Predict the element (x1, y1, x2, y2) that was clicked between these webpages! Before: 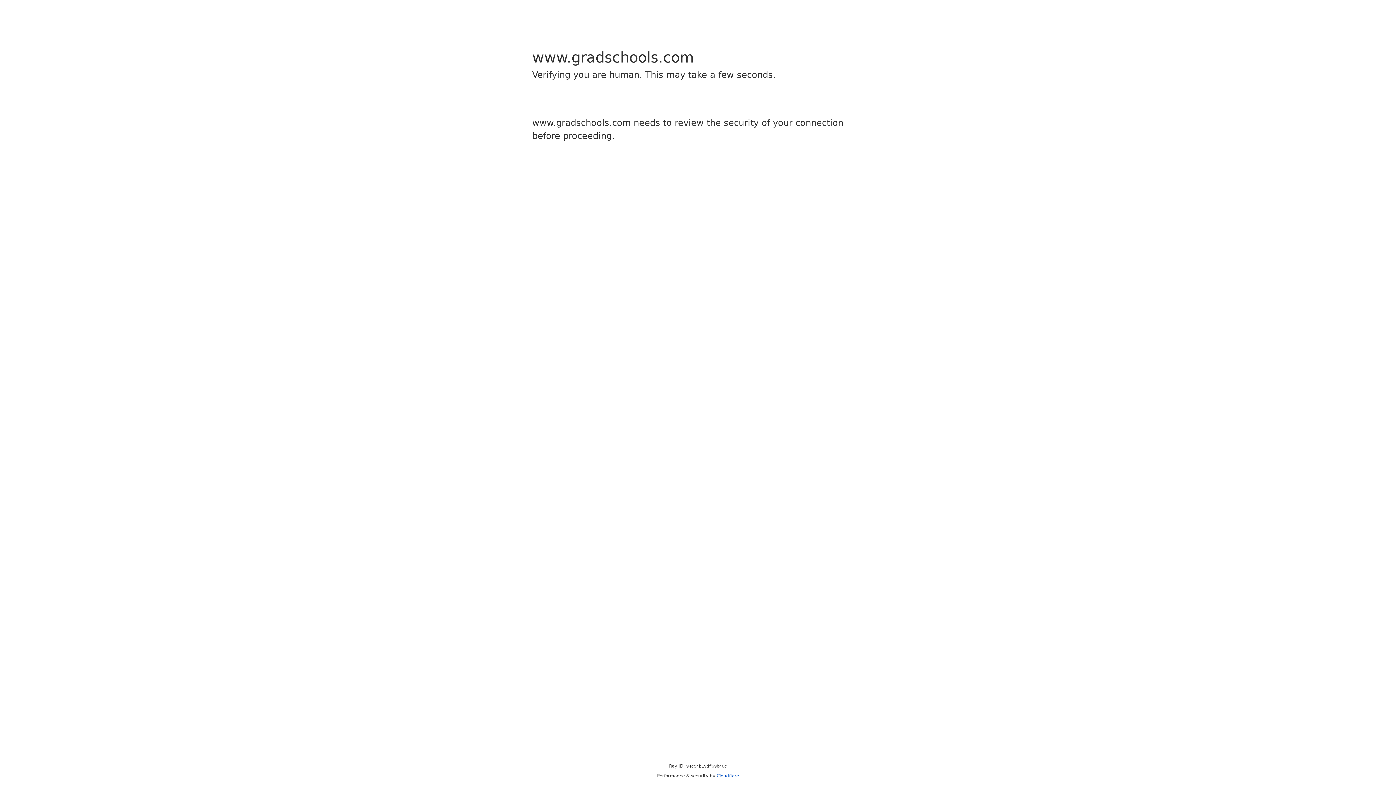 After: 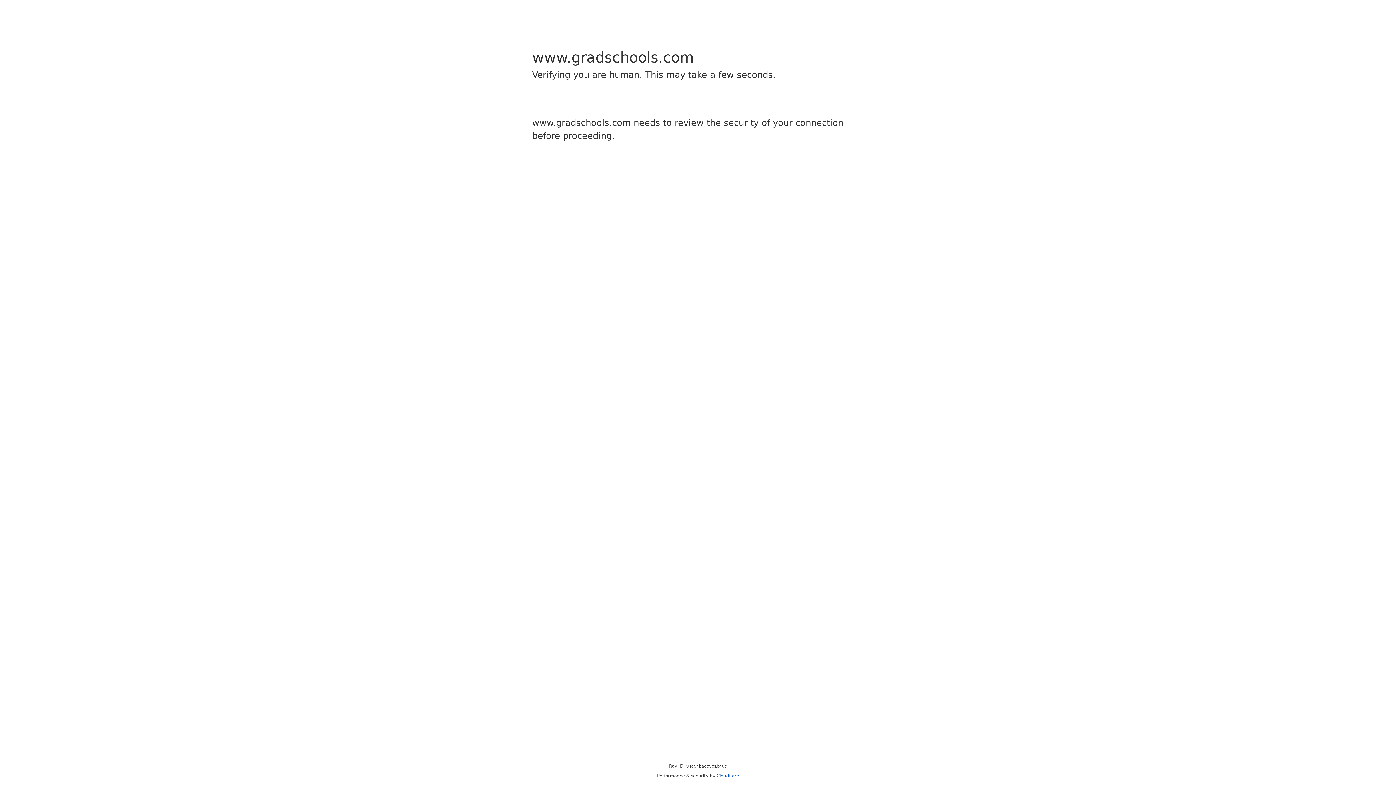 Action: label: Cloudflare bbox: (716, 773, 739, 778)